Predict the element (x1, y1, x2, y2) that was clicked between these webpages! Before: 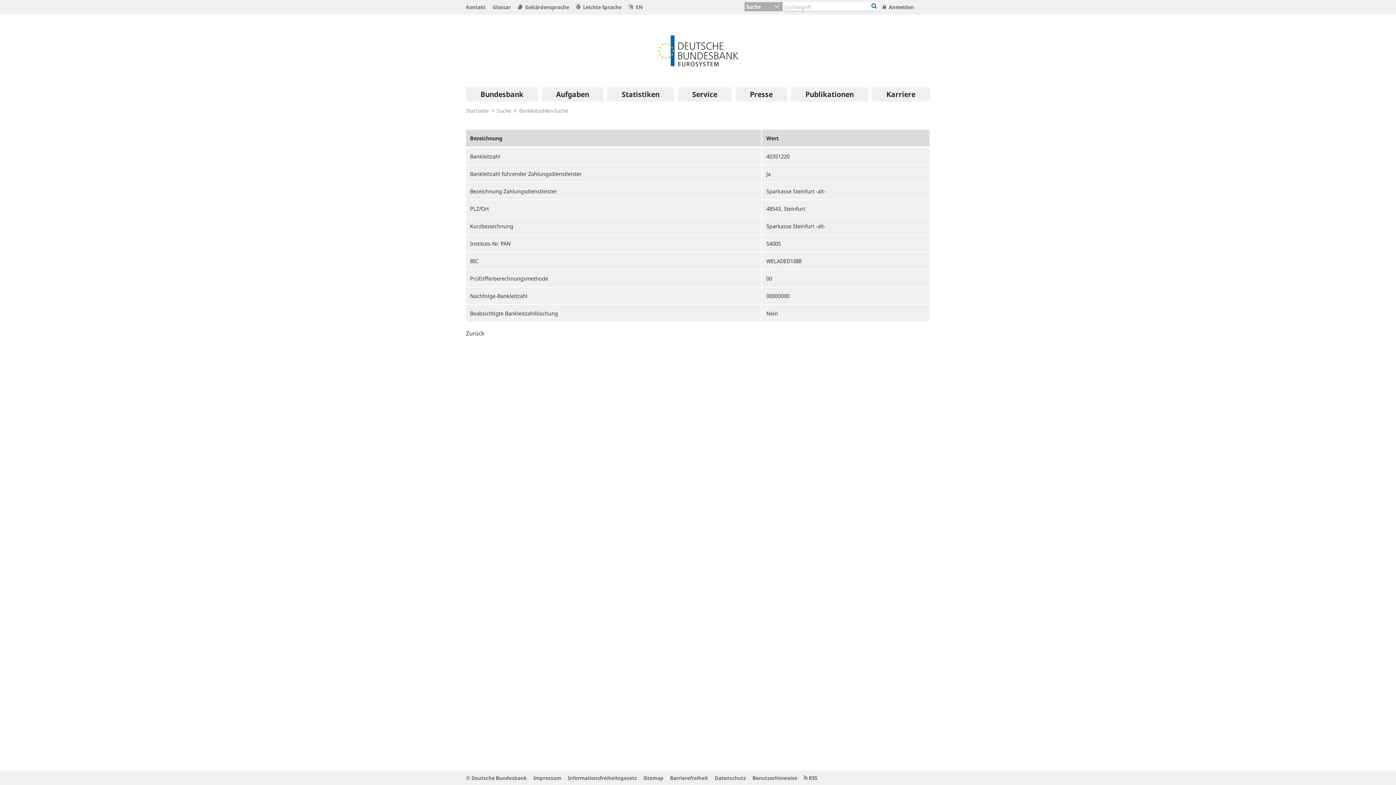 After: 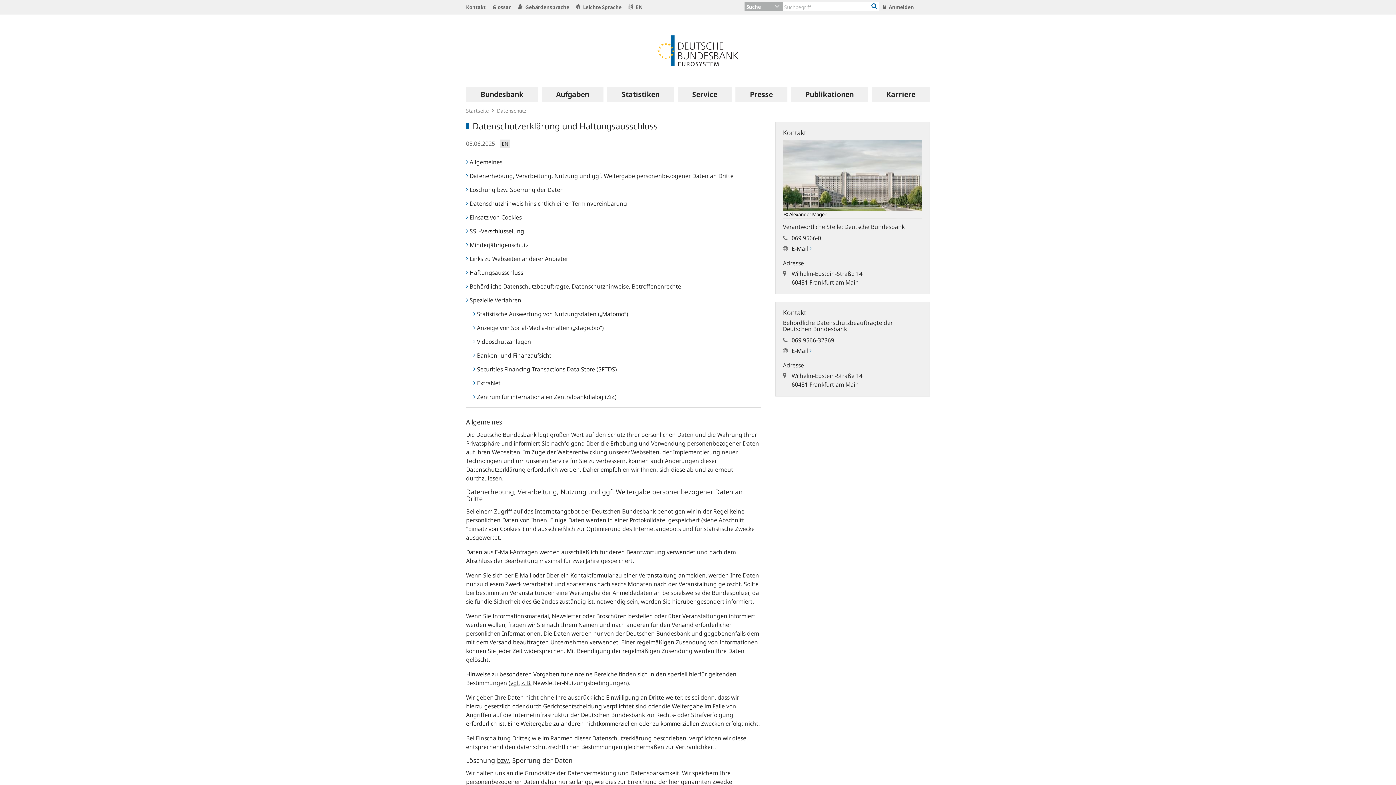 Action: label: Datenschutz bbox: (714, 774, 746, 781)